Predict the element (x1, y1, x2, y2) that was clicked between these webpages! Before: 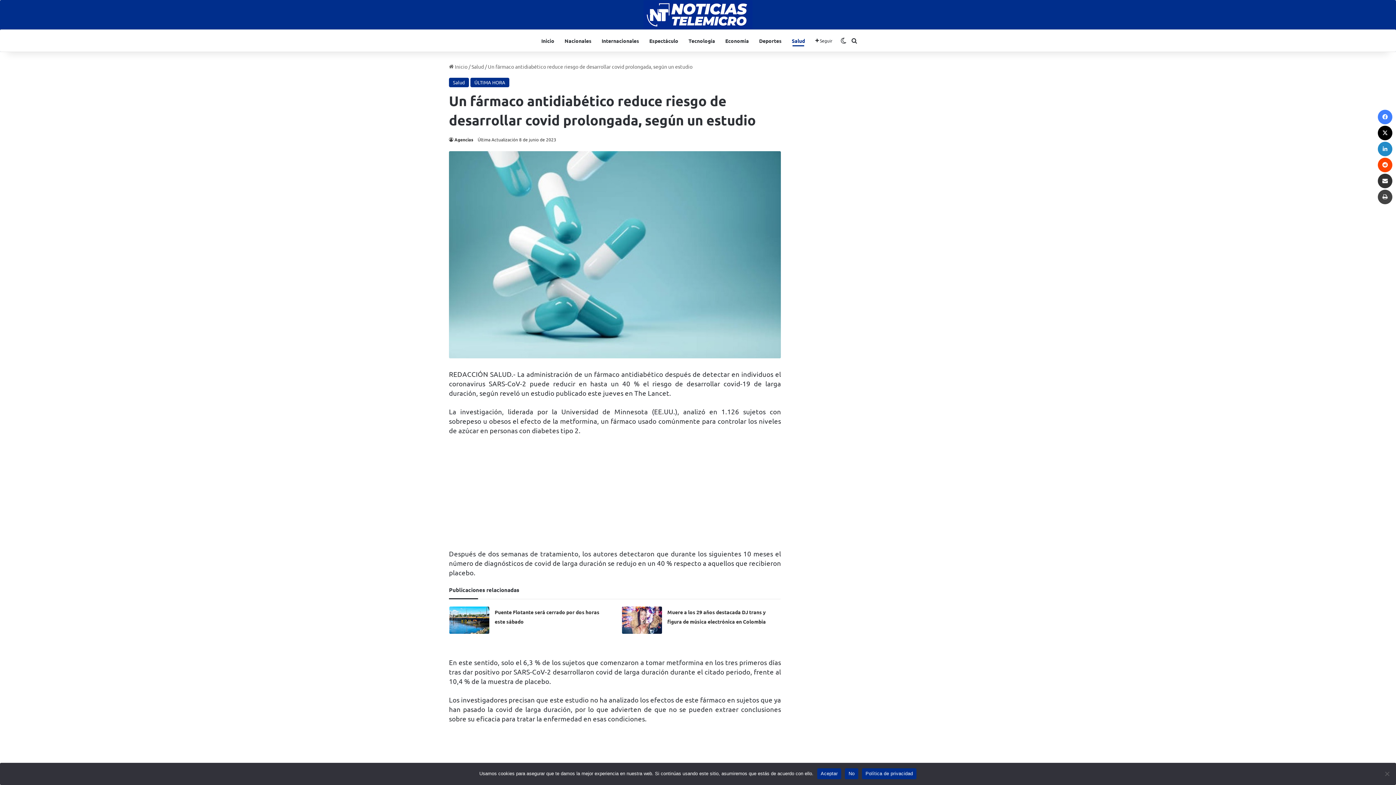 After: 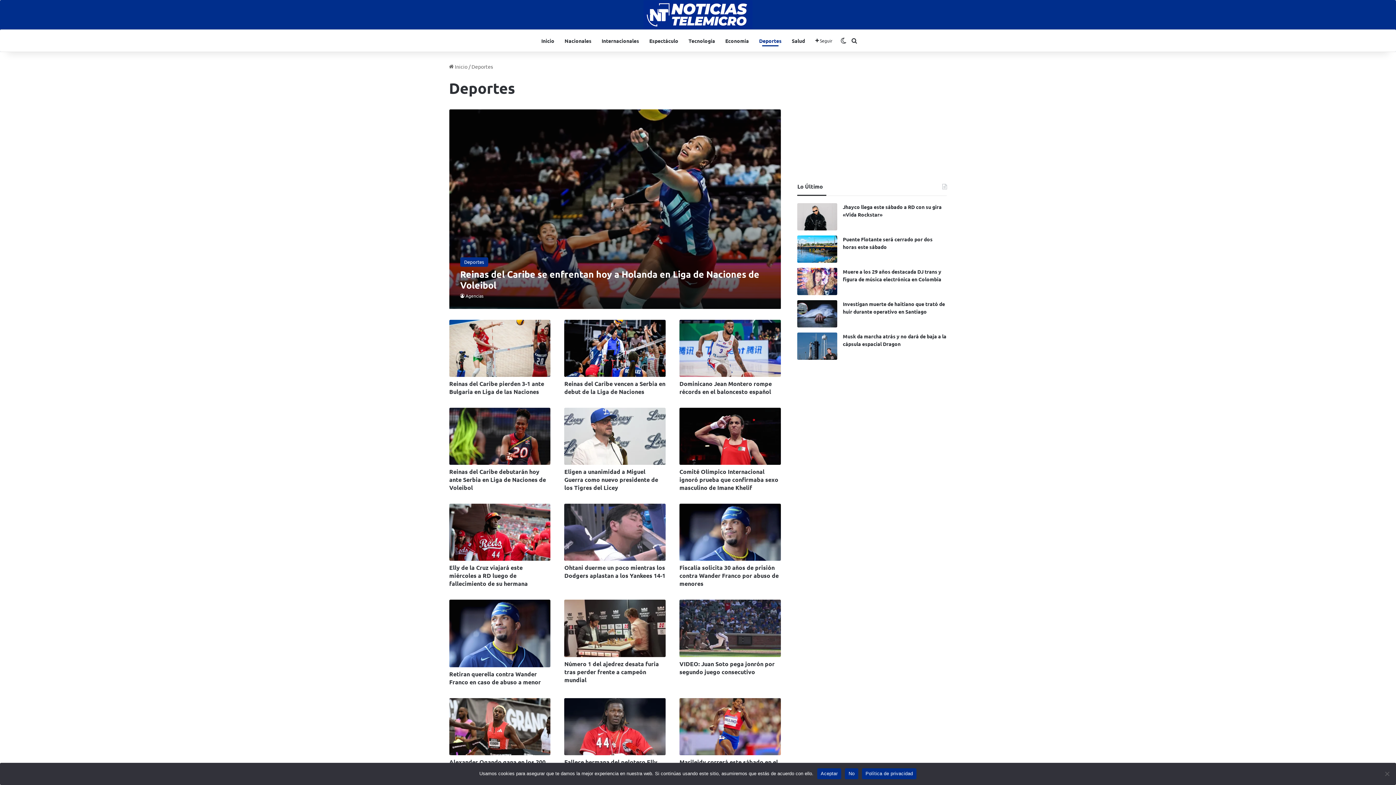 Action: bbox: (754, 29, 786, 51) label: Deportes